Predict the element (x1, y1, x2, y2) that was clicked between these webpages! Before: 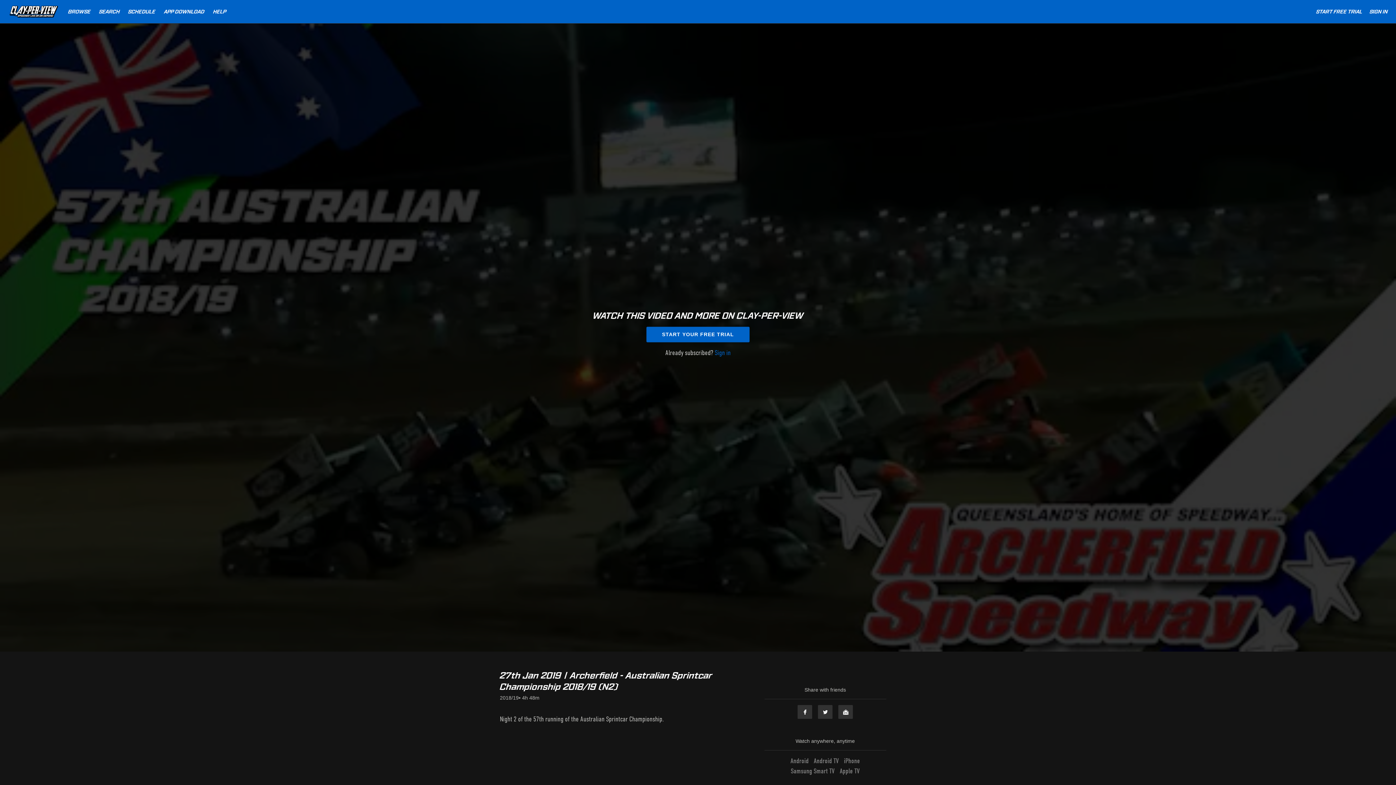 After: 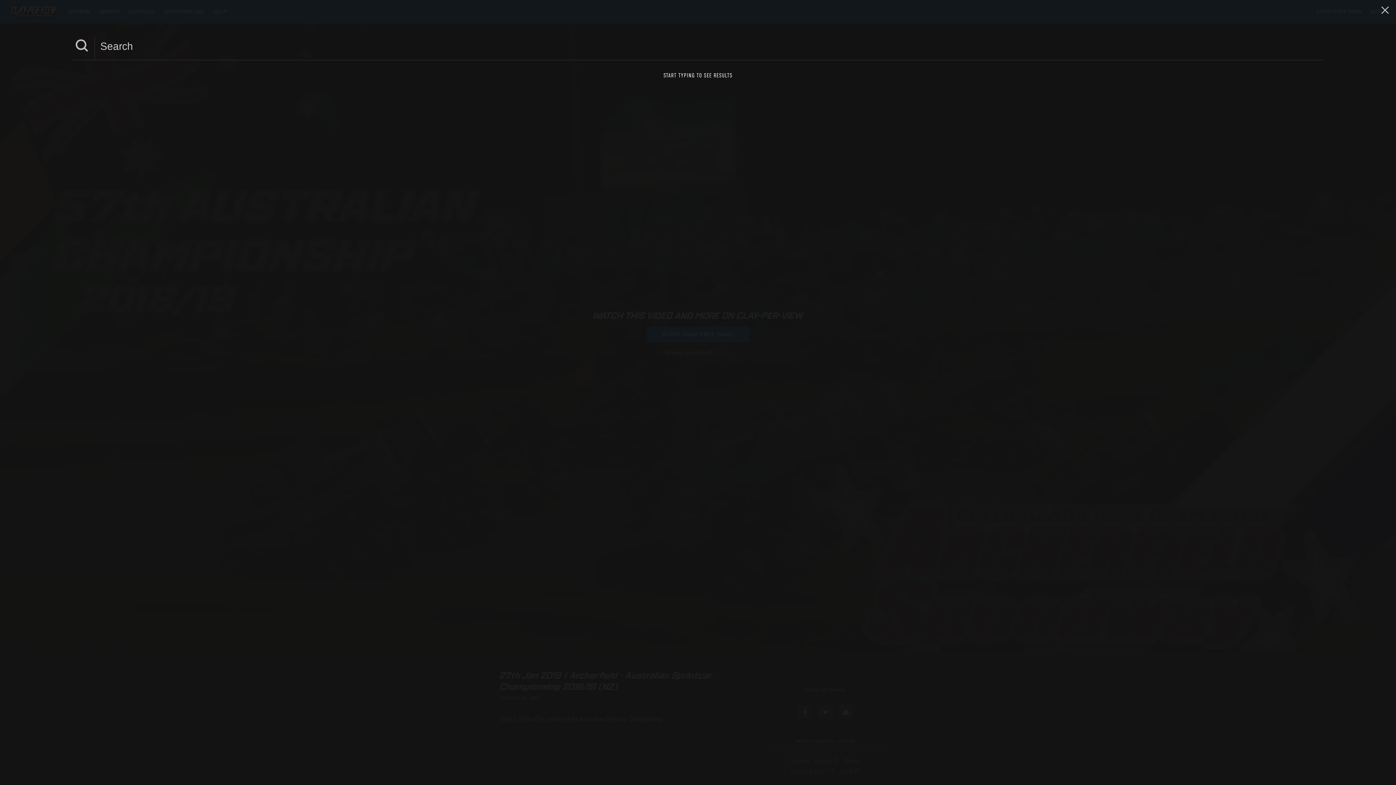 Action: label: SEARCH  bbox: (95, 8, 124, 14)